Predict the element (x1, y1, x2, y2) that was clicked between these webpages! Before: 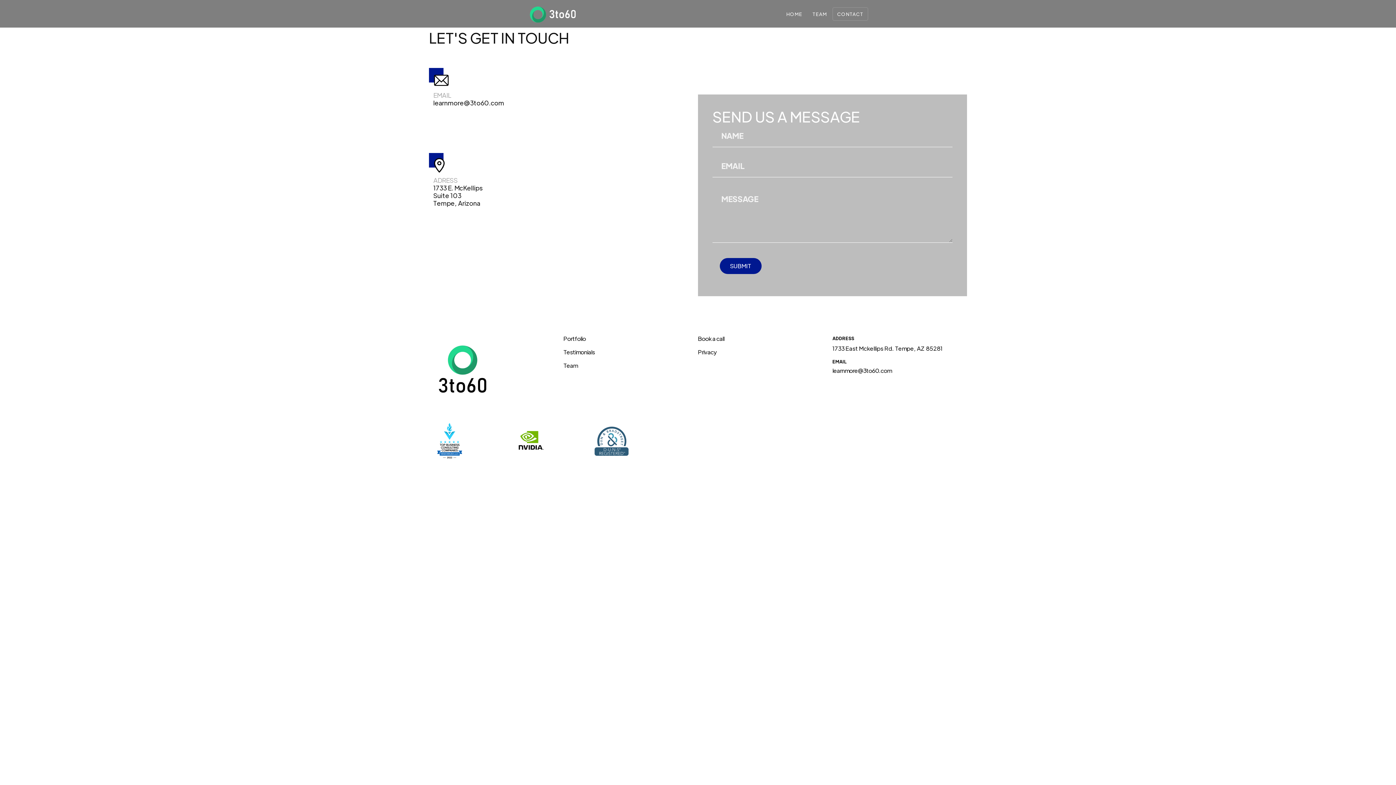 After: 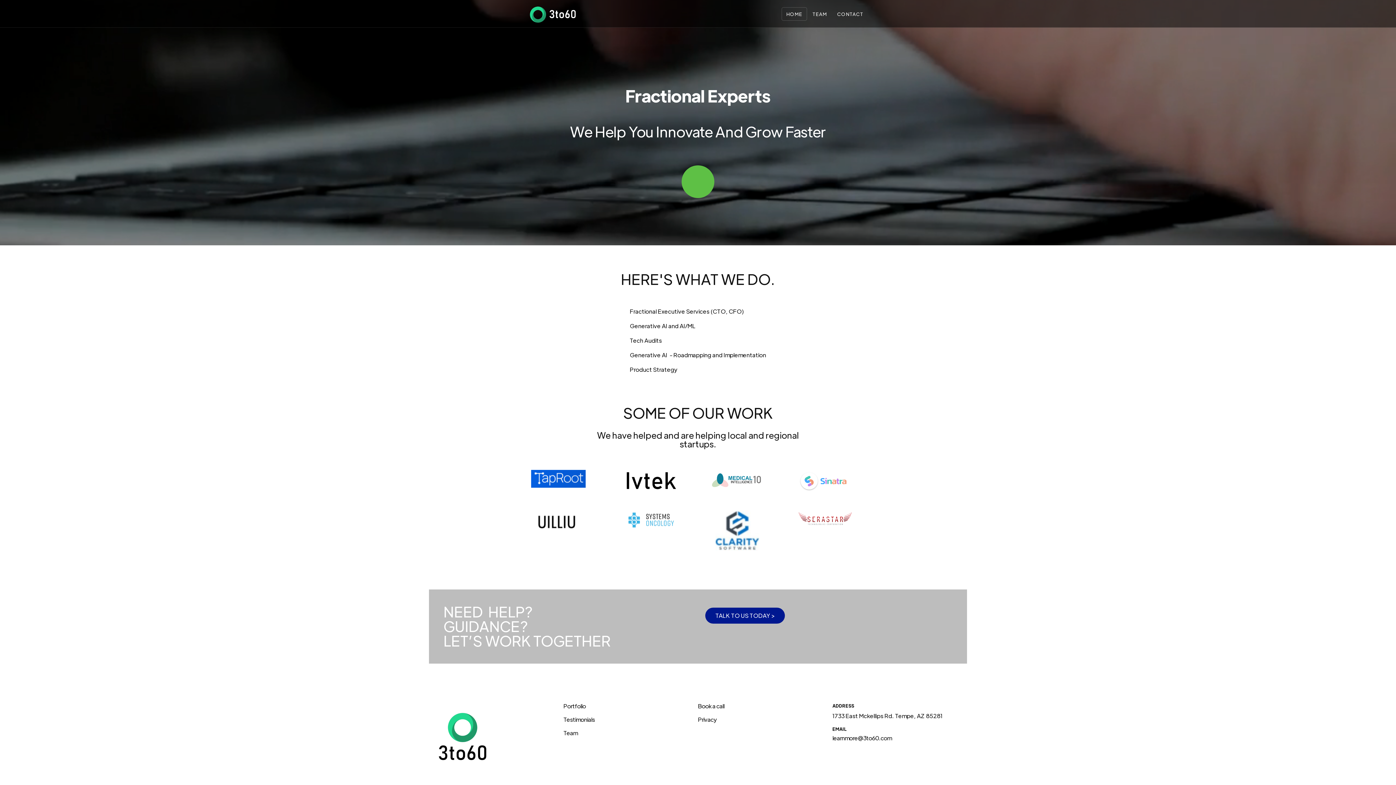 Action: bbox: (433, 184, 698, 206) label: 1733 E. McKellips
Suite 103
Tempe, Arizona